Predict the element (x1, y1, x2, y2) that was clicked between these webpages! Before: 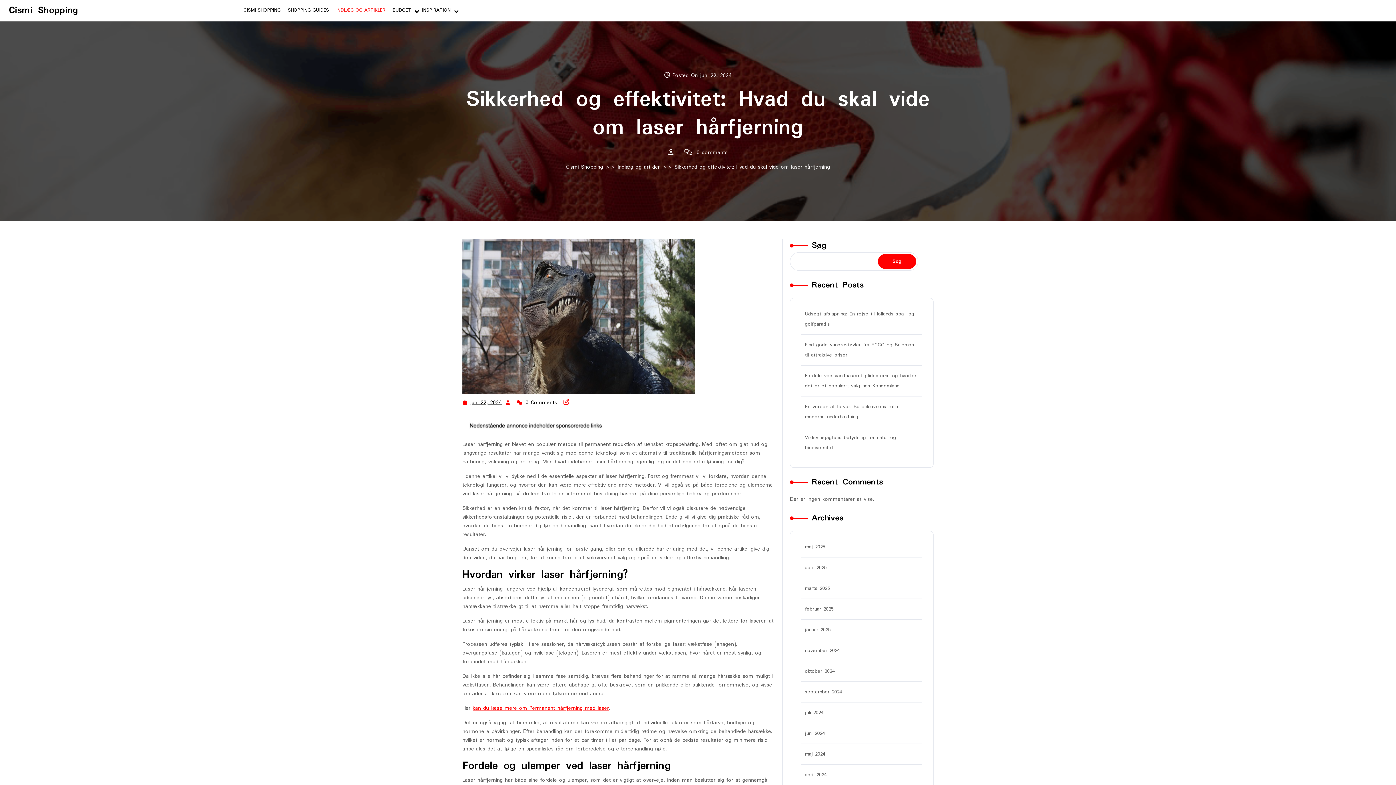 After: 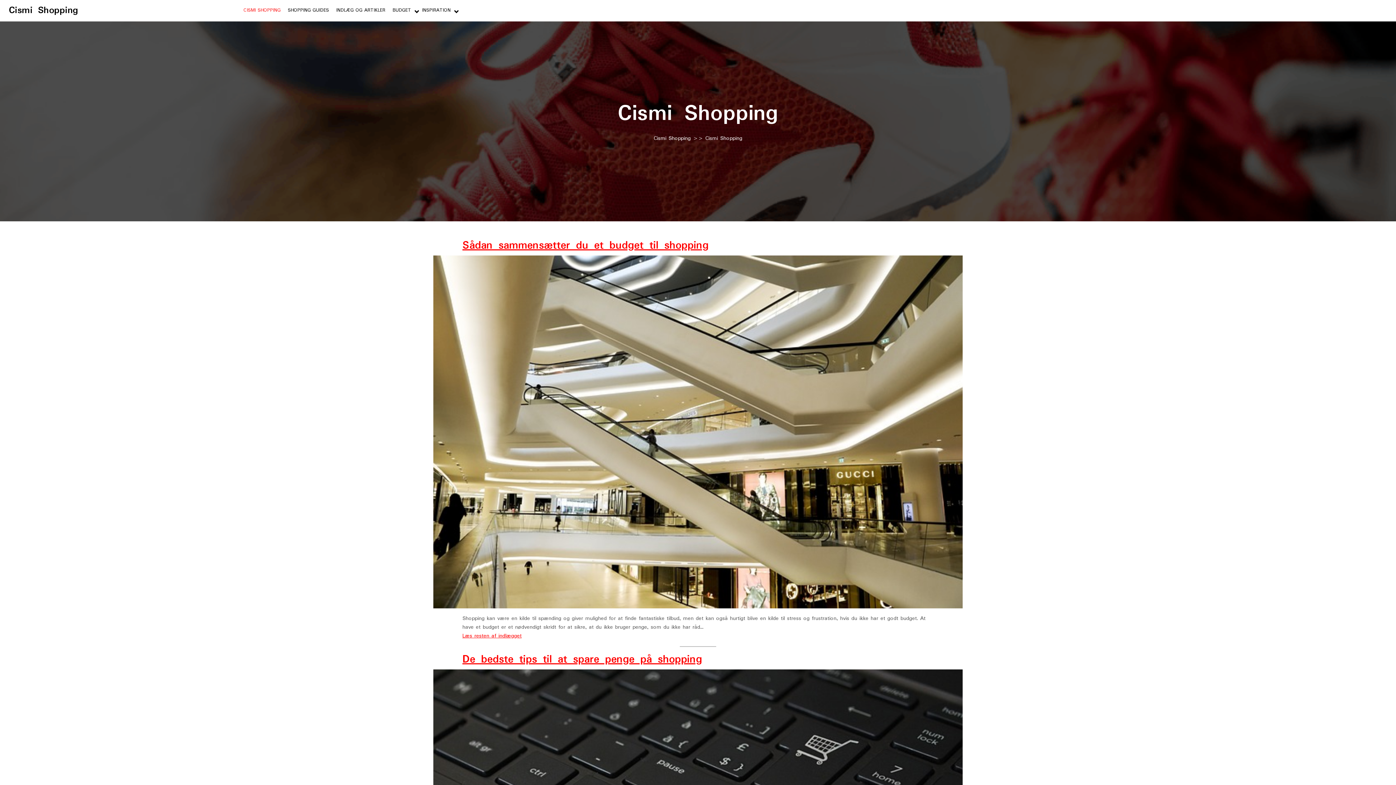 Action: bbox: (805, 729, 825, 737) label: juni 2024